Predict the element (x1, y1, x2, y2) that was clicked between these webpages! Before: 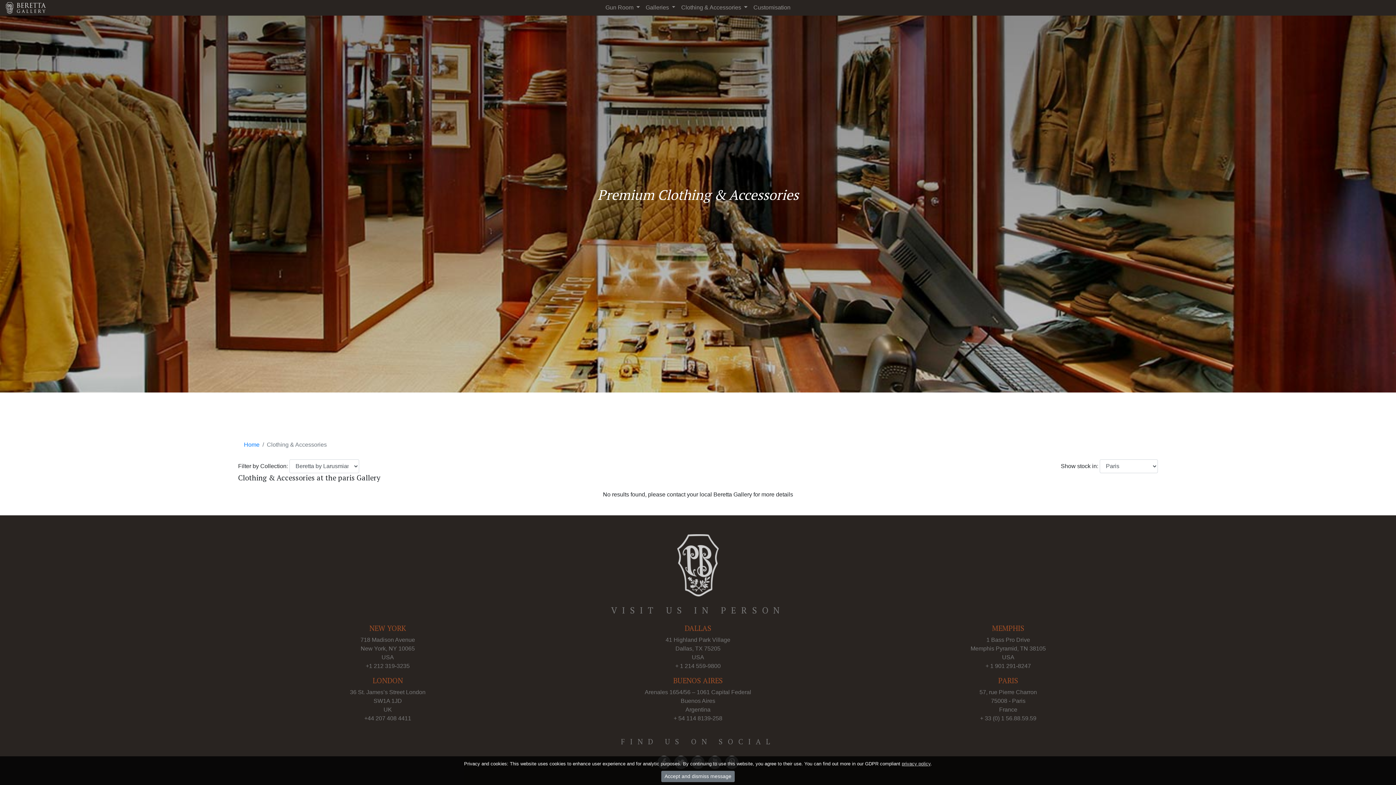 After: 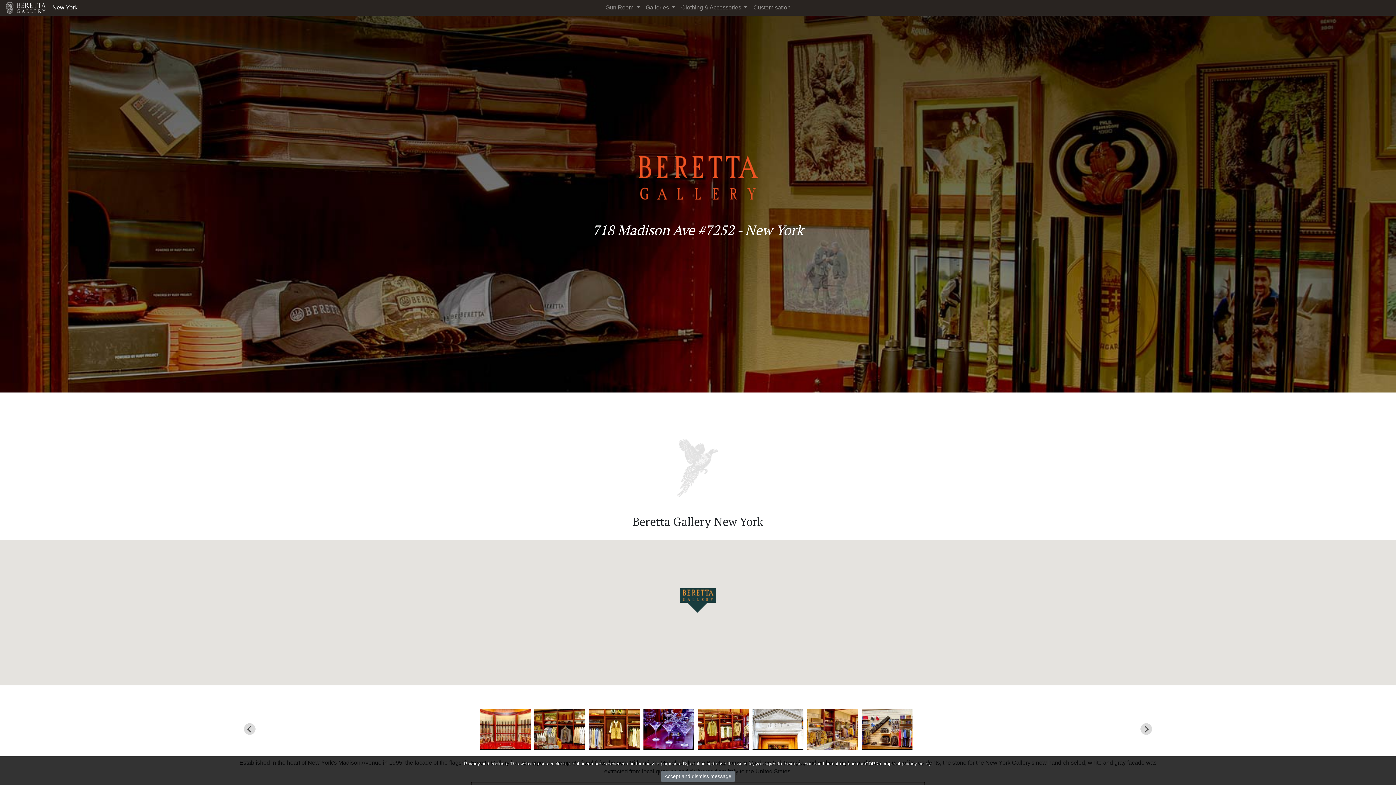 Action: bbox: (238, 624, 537, 633) label: NEW YORK